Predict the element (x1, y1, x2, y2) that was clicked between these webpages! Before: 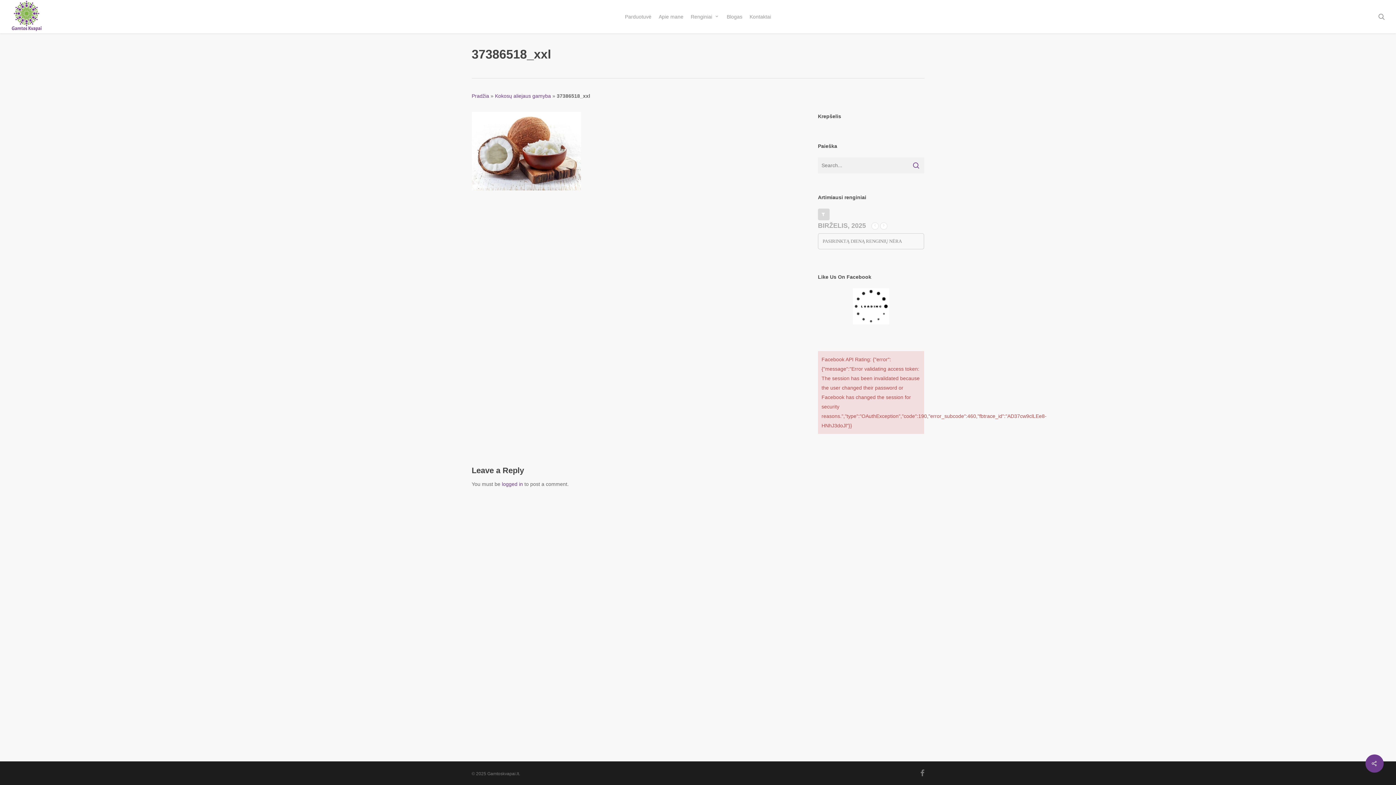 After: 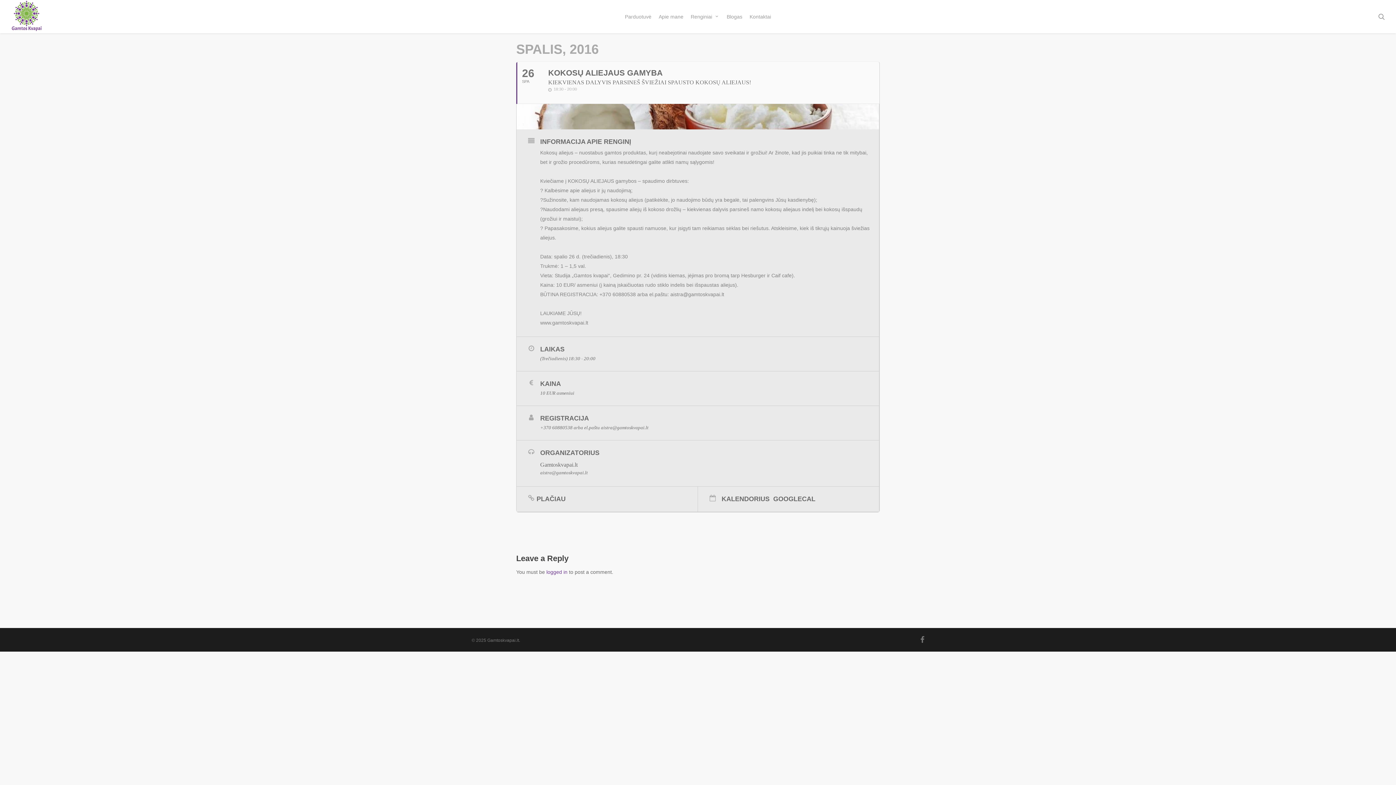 Action: label: Kokosų aliejaus gamyba bbox: (495, 93, 551, 98)